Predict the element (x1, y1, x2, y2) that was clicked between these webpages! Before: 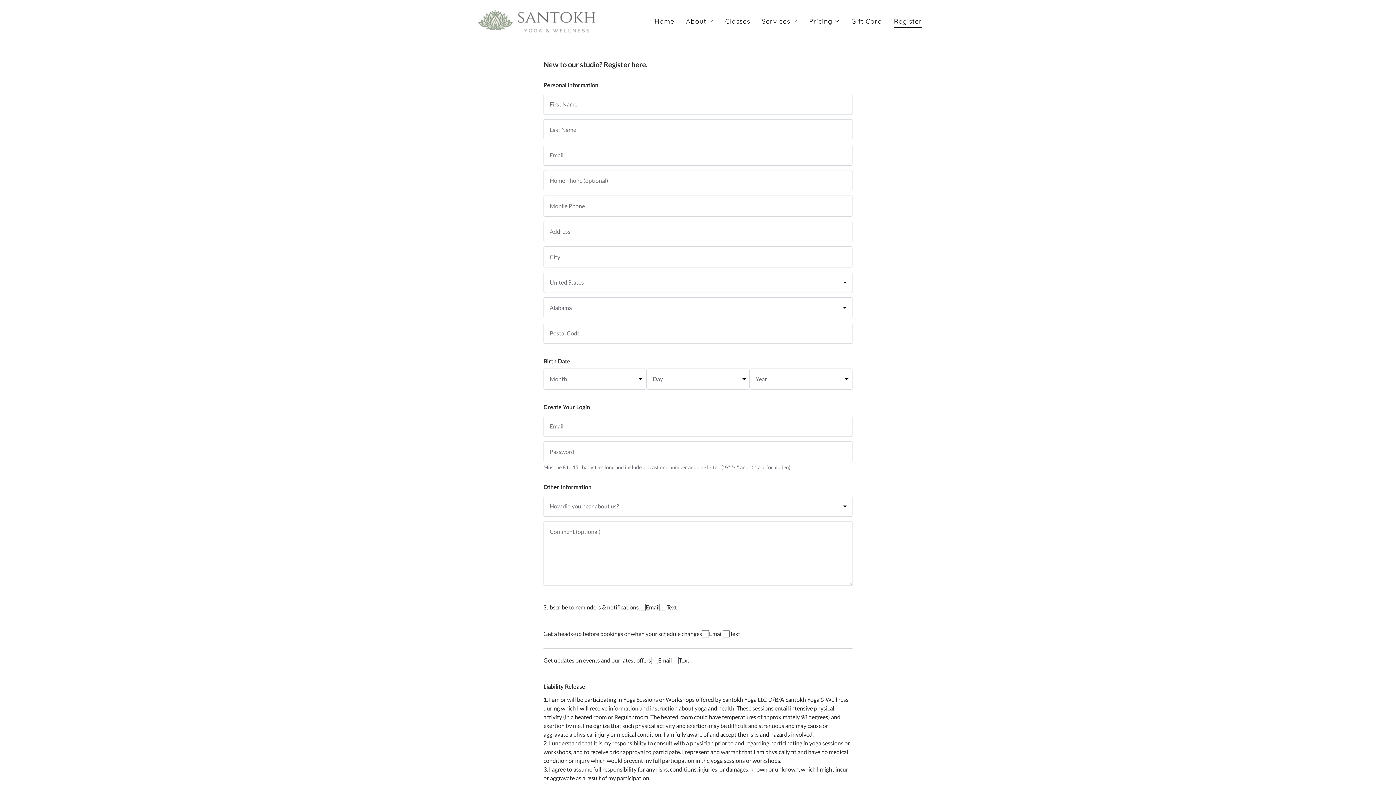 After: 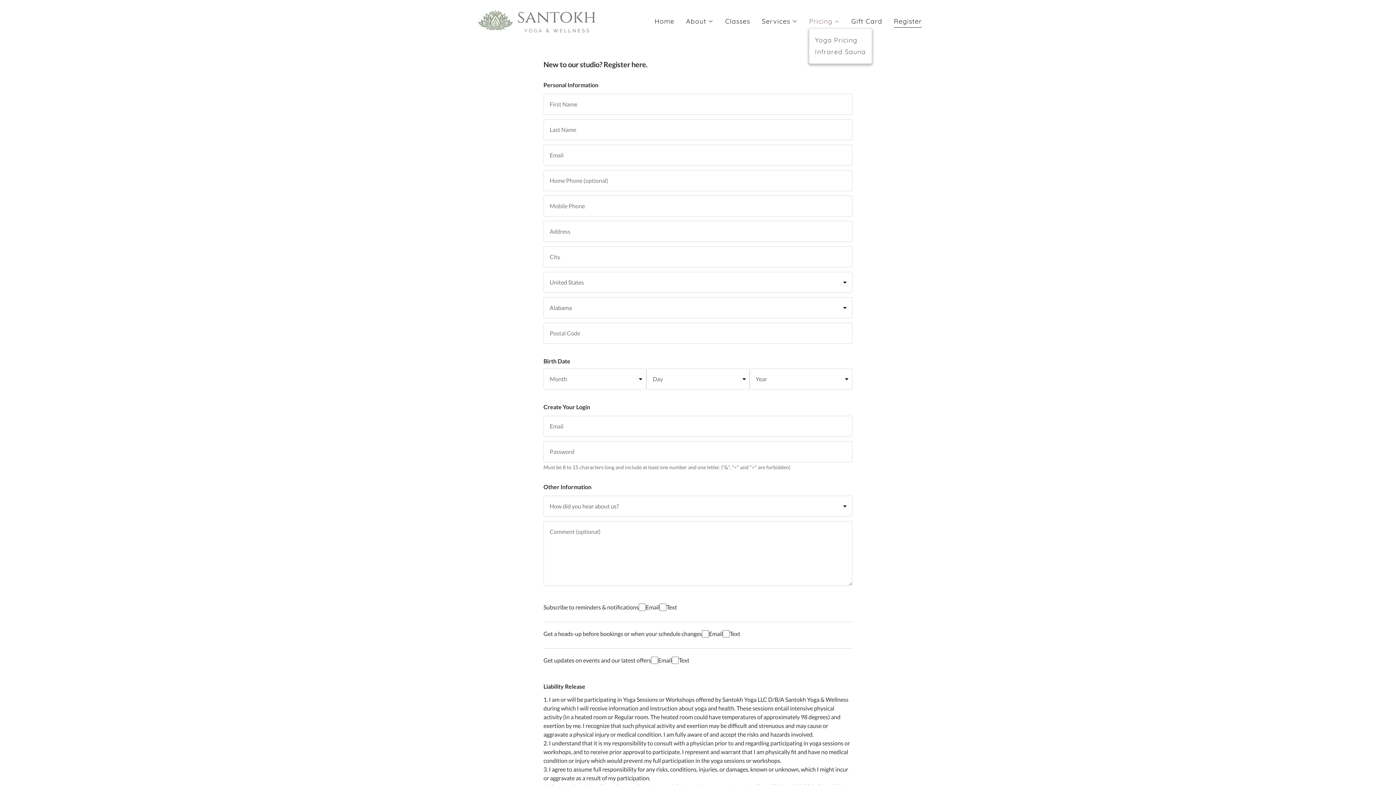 Action: label: Pricing bbox: (809, 16, 839, 25)